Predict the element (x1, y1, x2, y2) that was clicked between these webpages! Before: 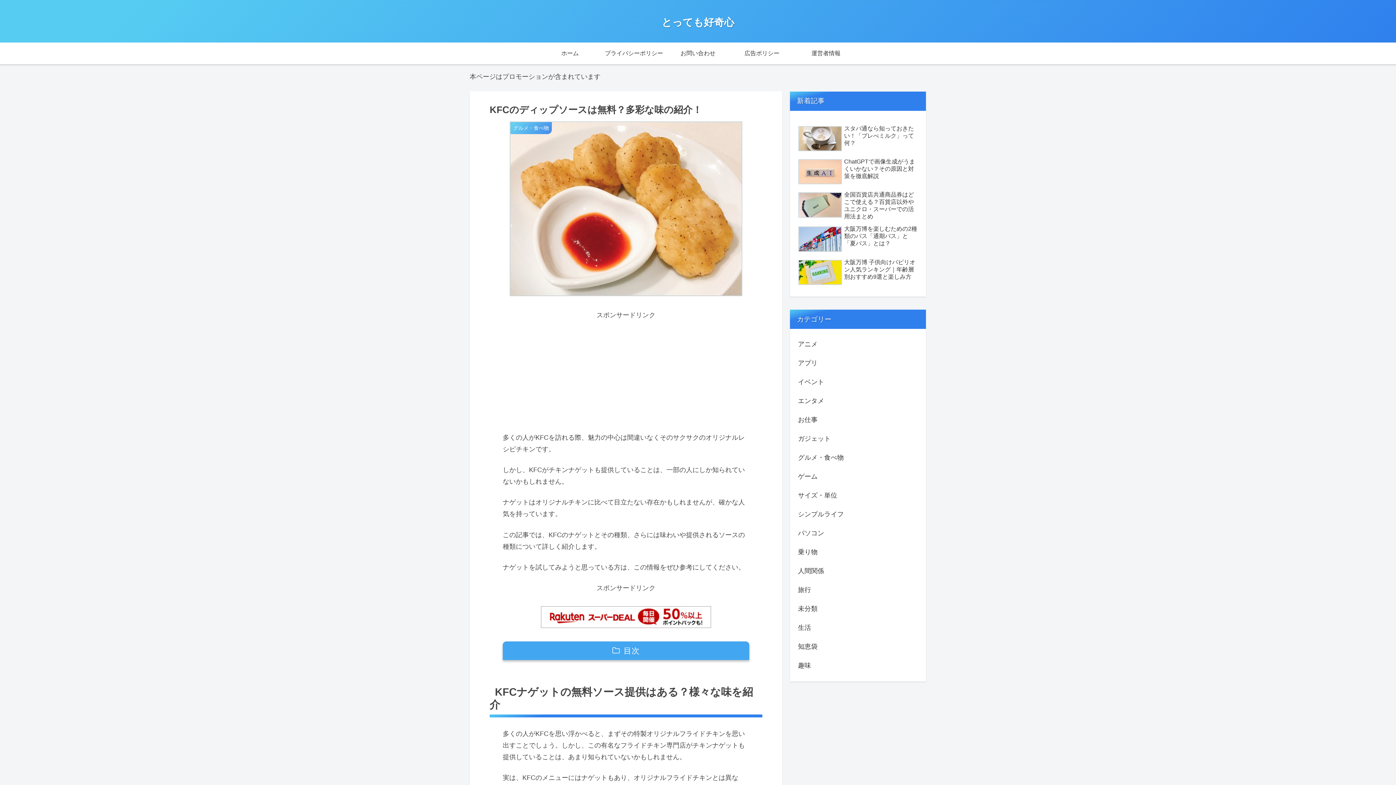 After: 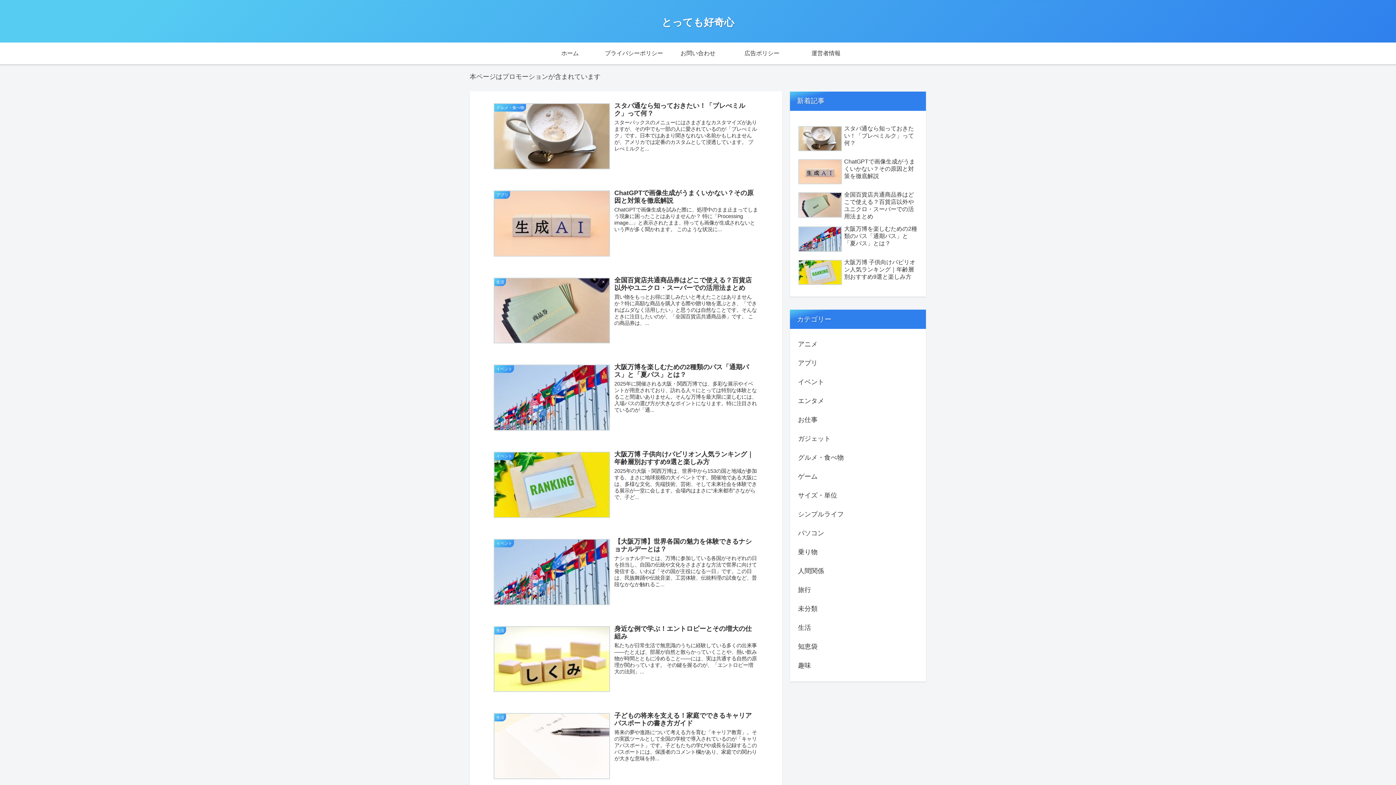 Action: bbox: (661, 19, 734, 27) label: とっても好奇心